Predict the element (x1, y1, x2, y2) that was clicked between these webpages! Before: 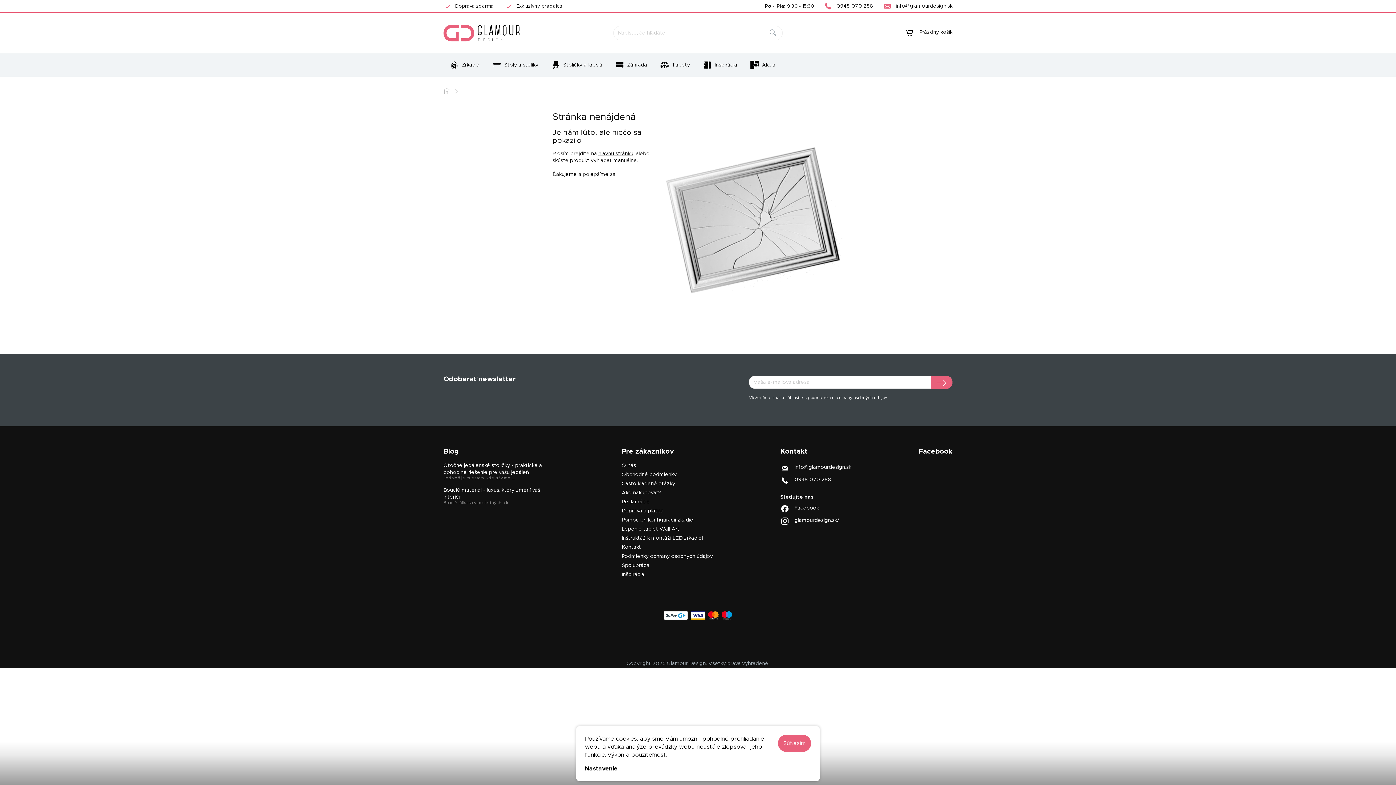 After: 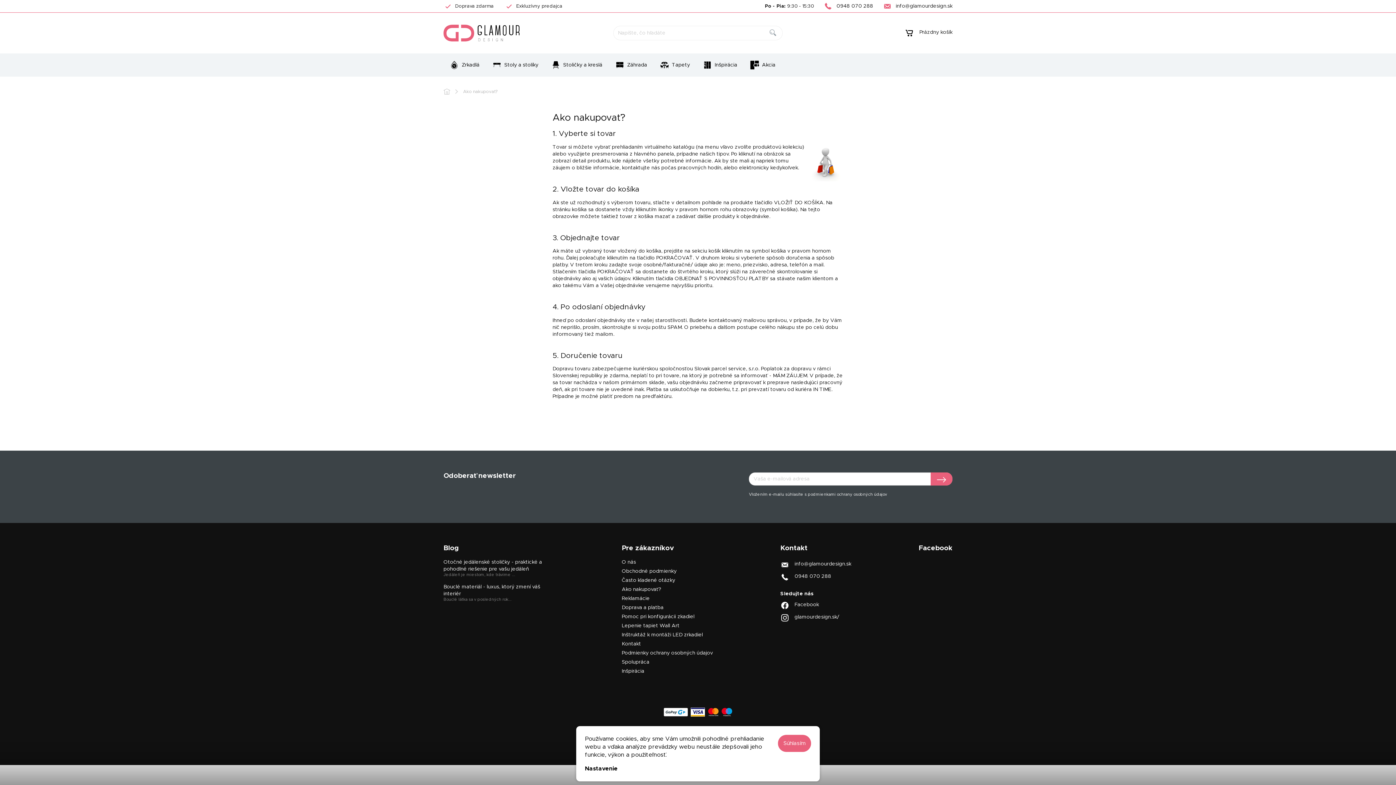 Action: label: Ako nakupovať? bbox: (621, 490, 661, 495)